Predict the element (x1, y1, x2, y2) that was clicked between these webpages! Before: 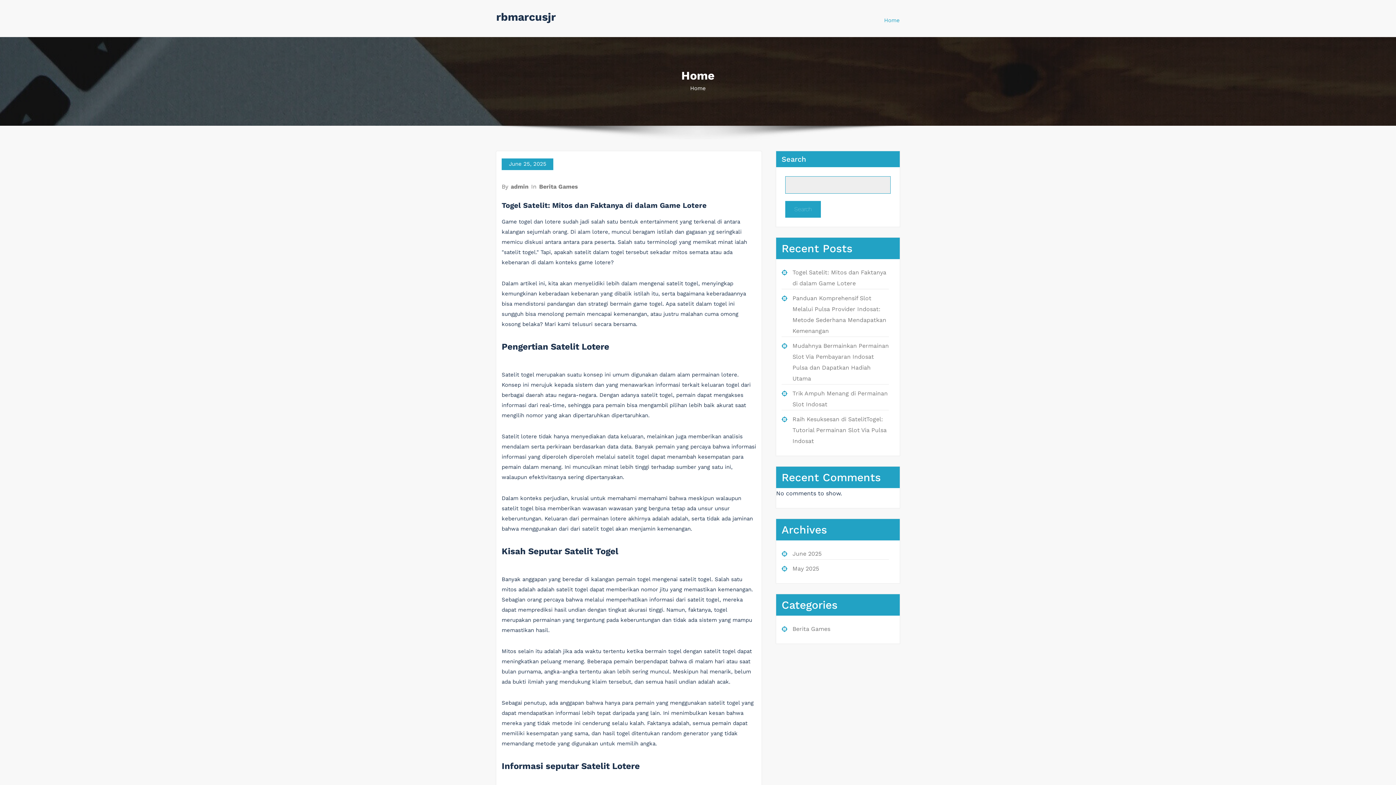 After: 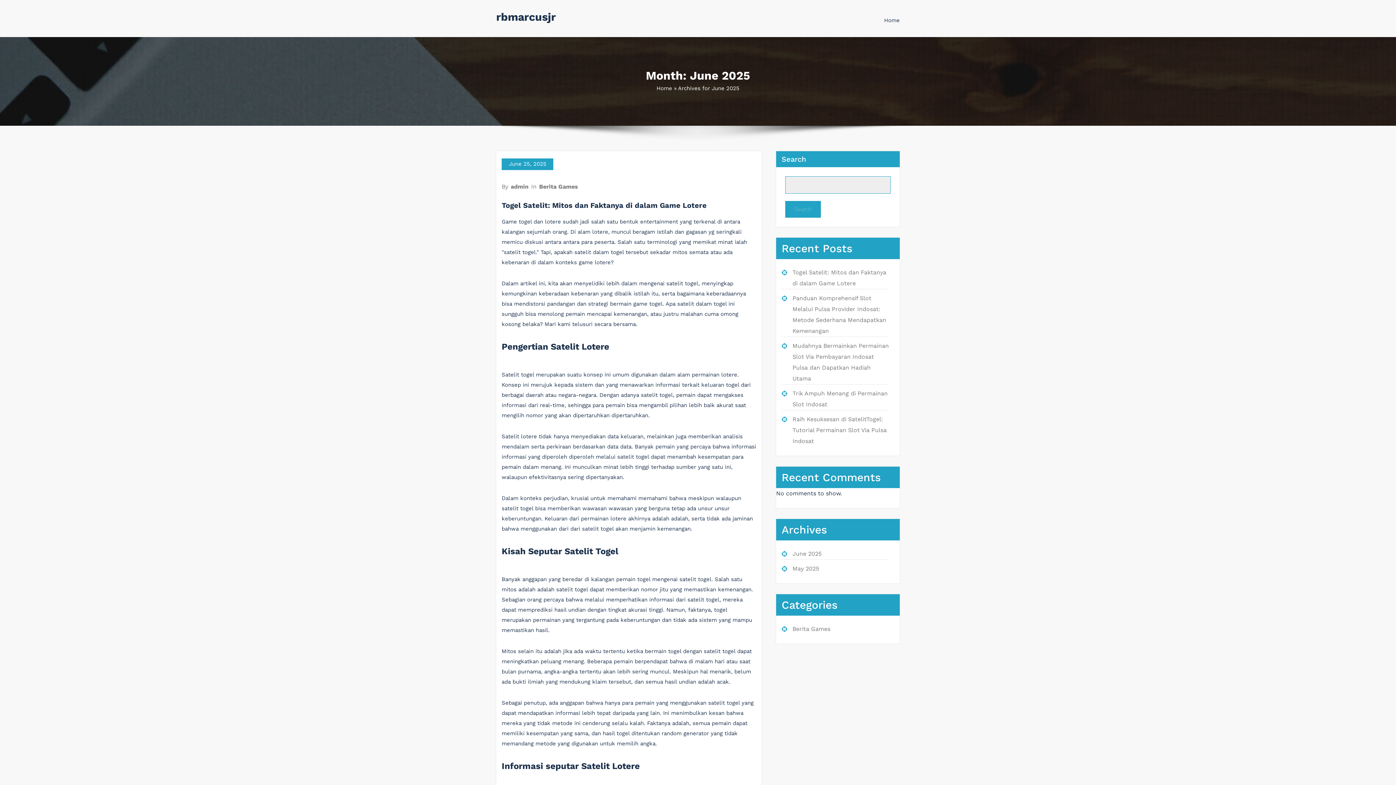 Action: label: June 2025 bbox: (792, 550, 821, 557)